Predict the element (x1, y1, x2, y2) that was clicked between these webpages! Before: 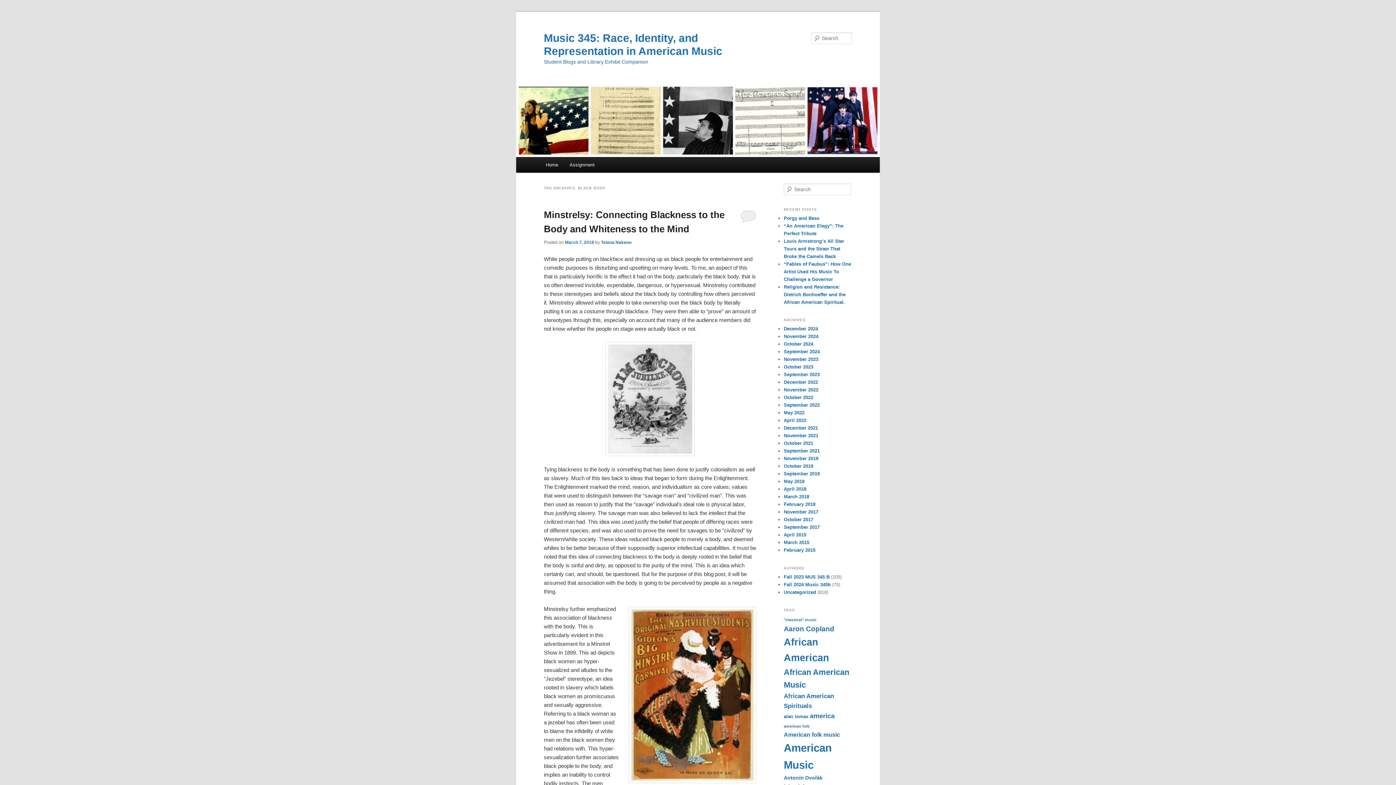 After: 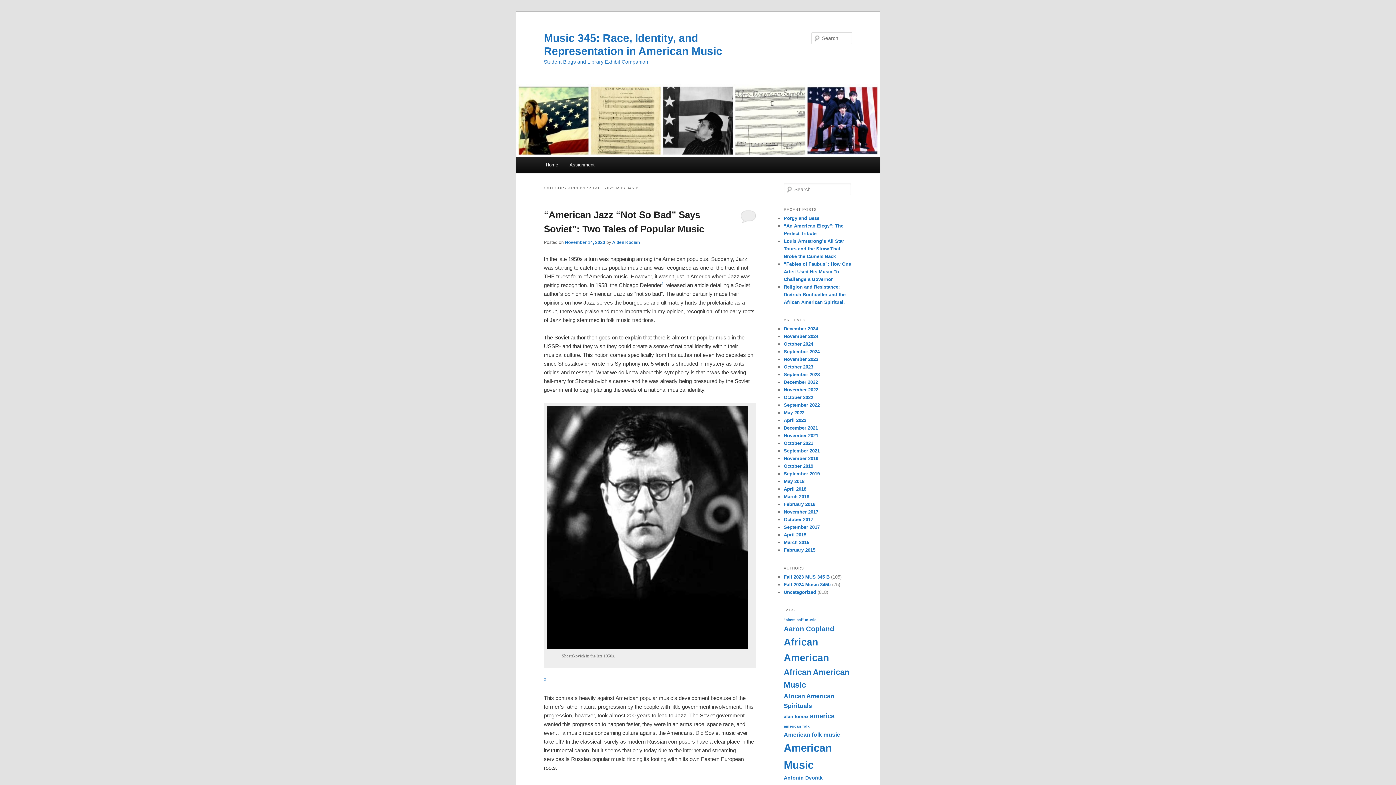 Action: bbox: (784, 574, 829, 579) label: Fall 2023 MUS 345 B